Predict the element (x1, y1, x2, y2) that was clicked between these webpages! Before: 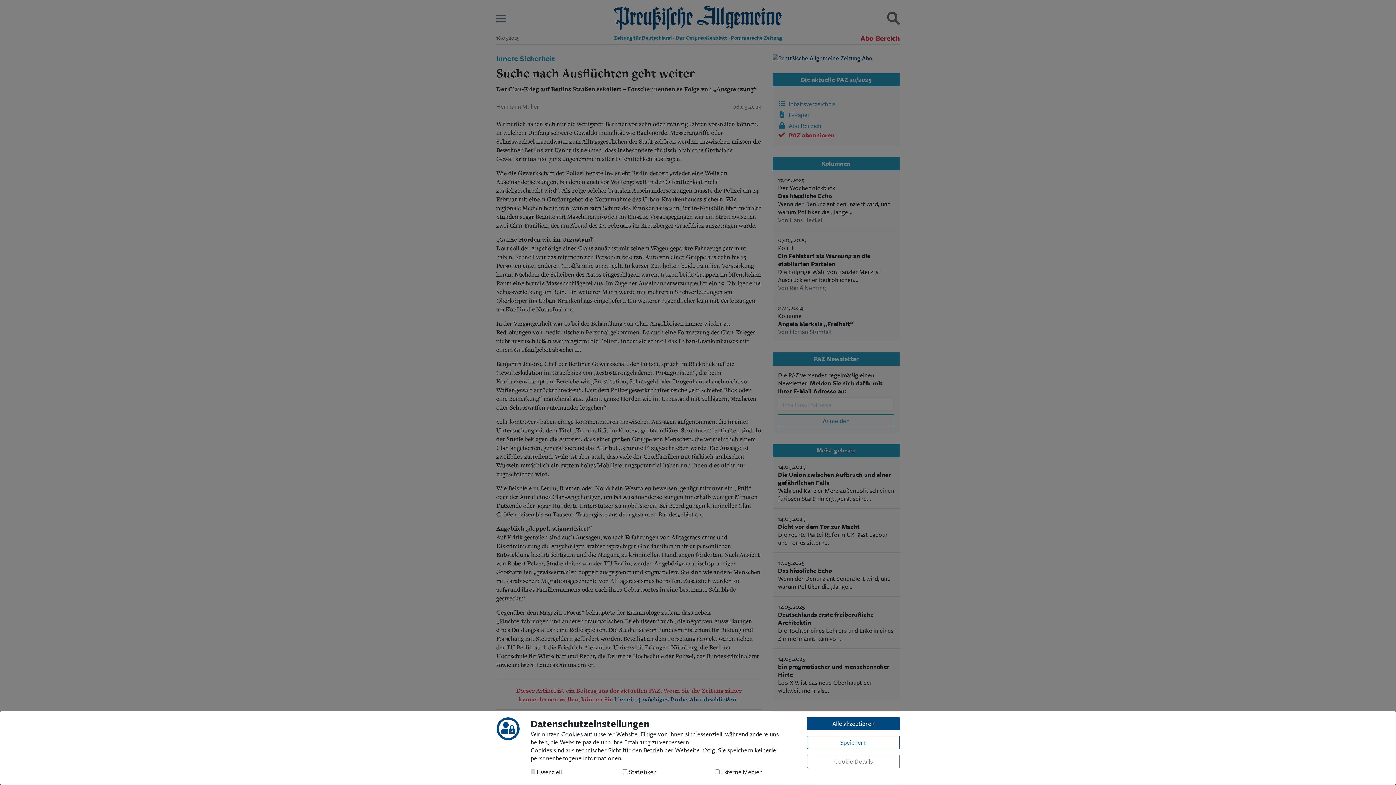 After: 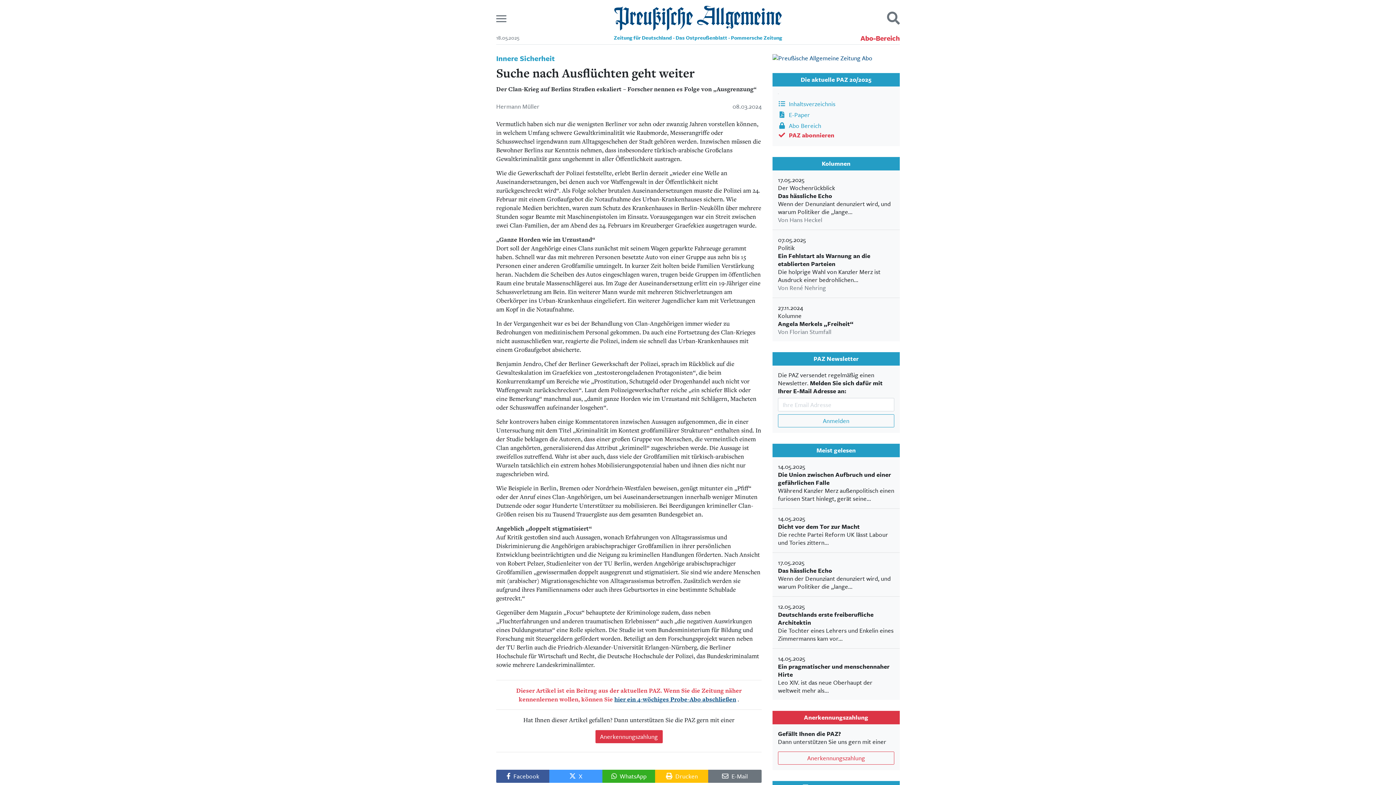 Action: bbox: (807, 736, 900, 749) label: Speichern